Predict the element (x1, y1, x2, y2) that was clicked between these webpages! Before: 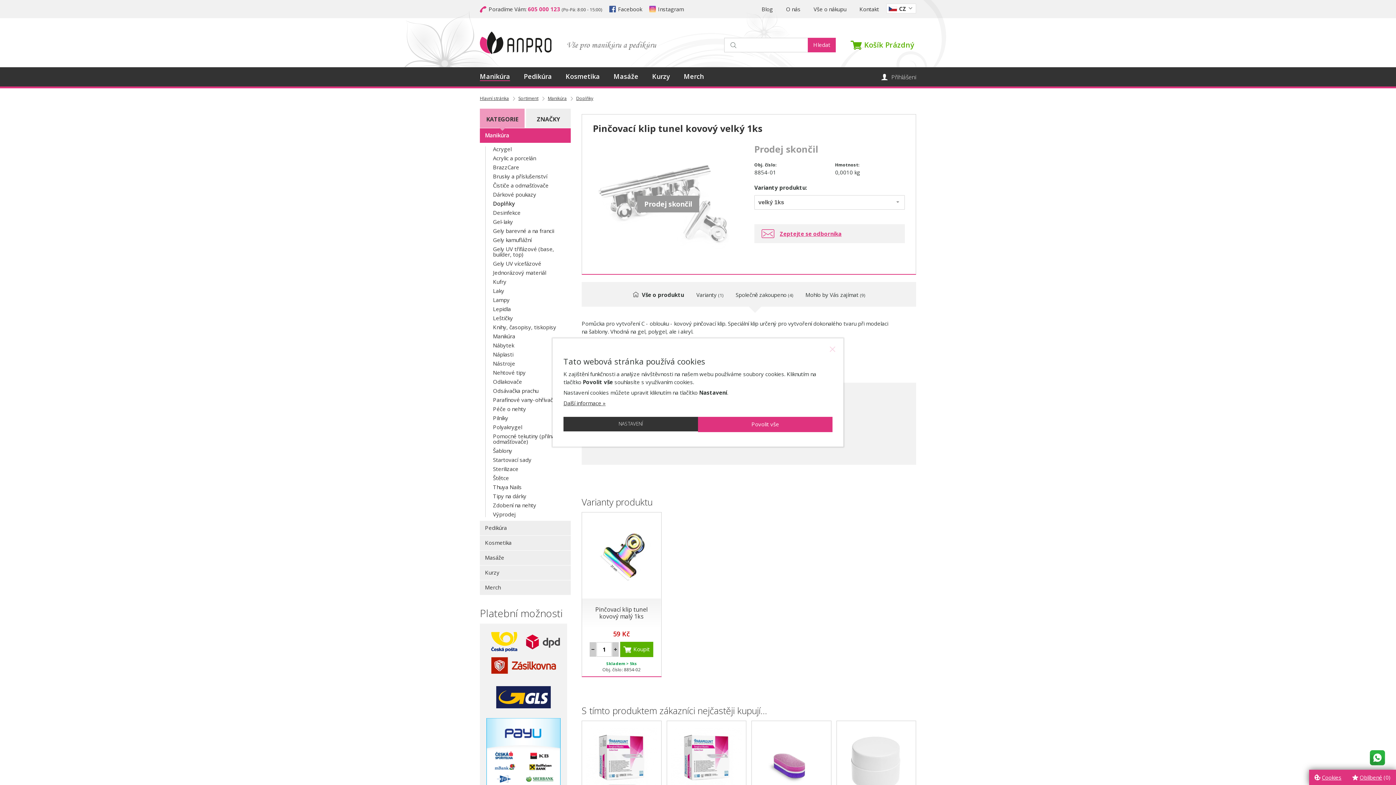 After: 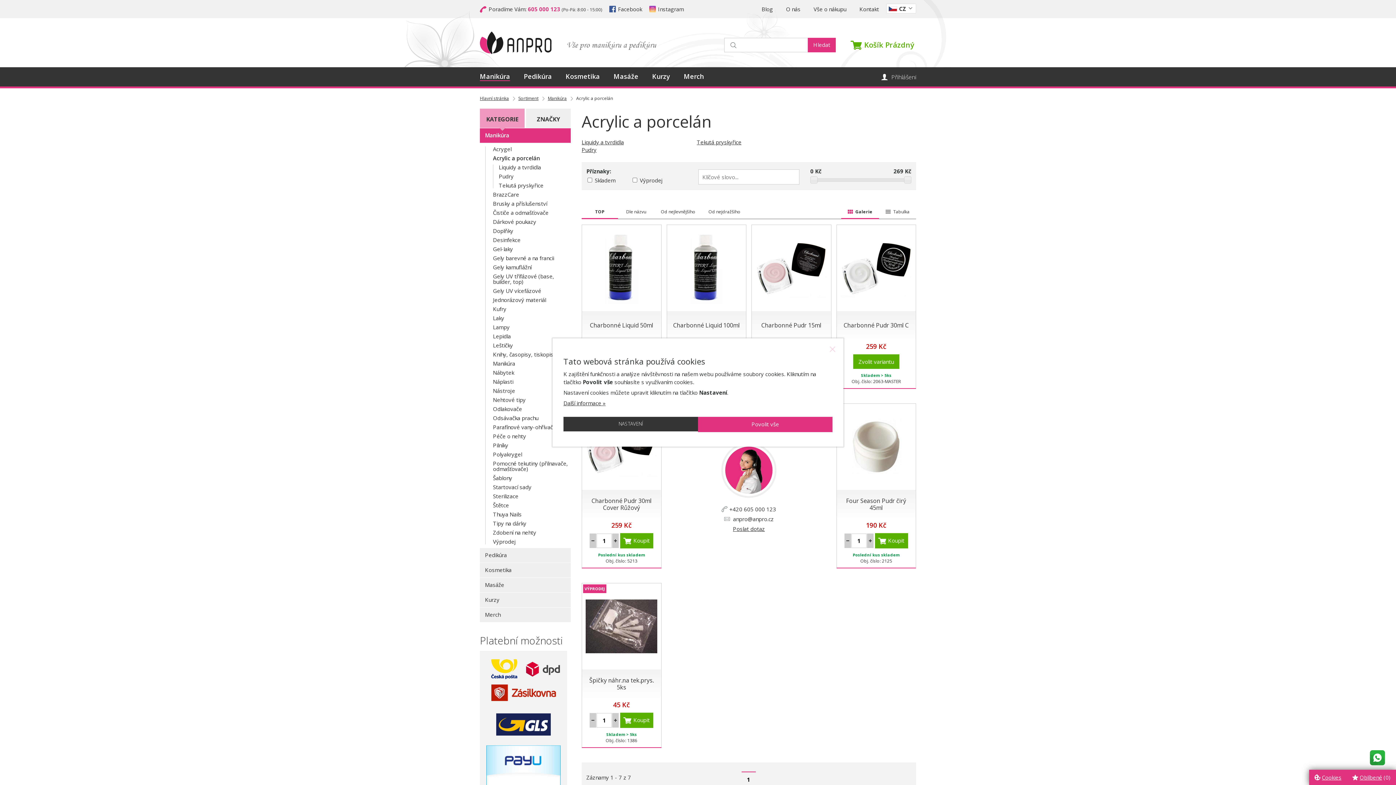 Action: label: Acrylic a porcelán bbox: (493, 155, 570, 161)